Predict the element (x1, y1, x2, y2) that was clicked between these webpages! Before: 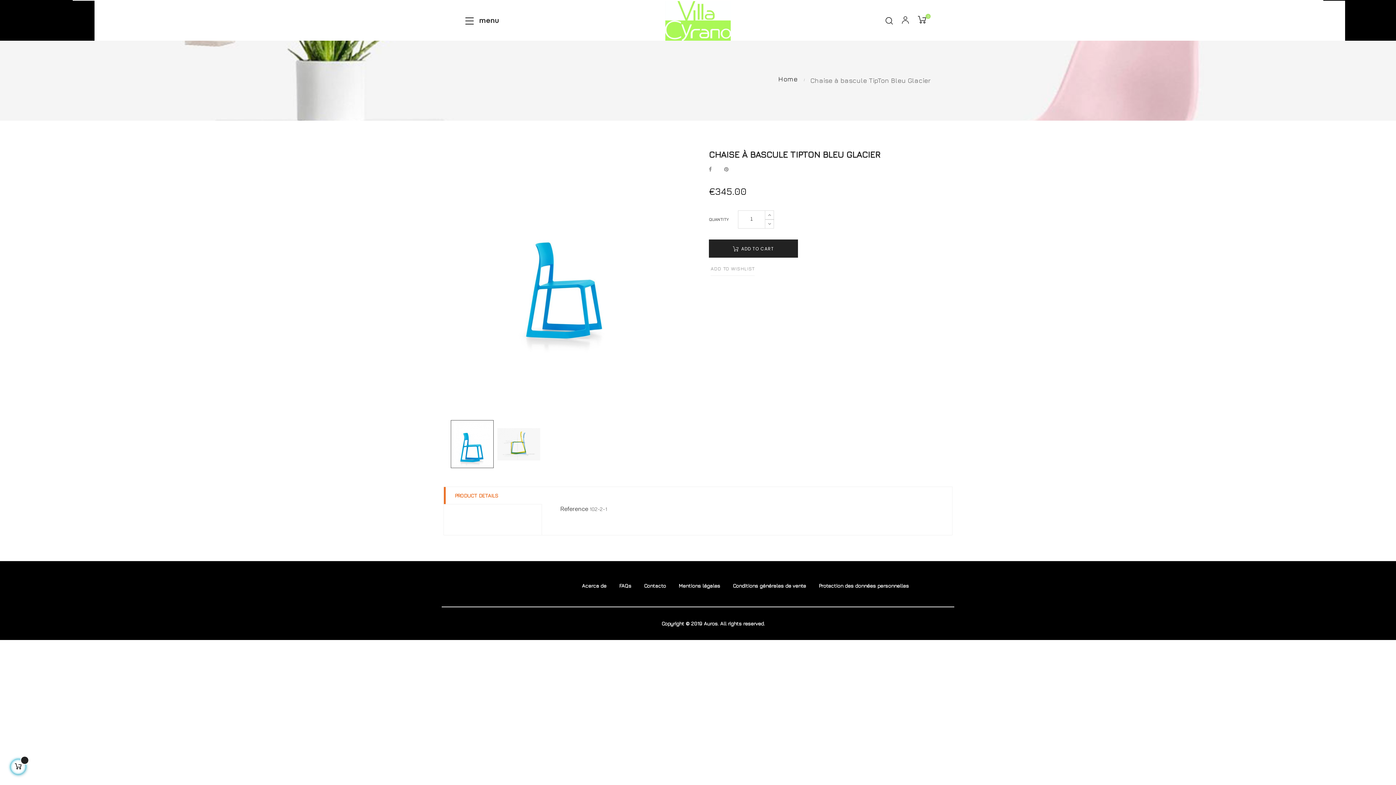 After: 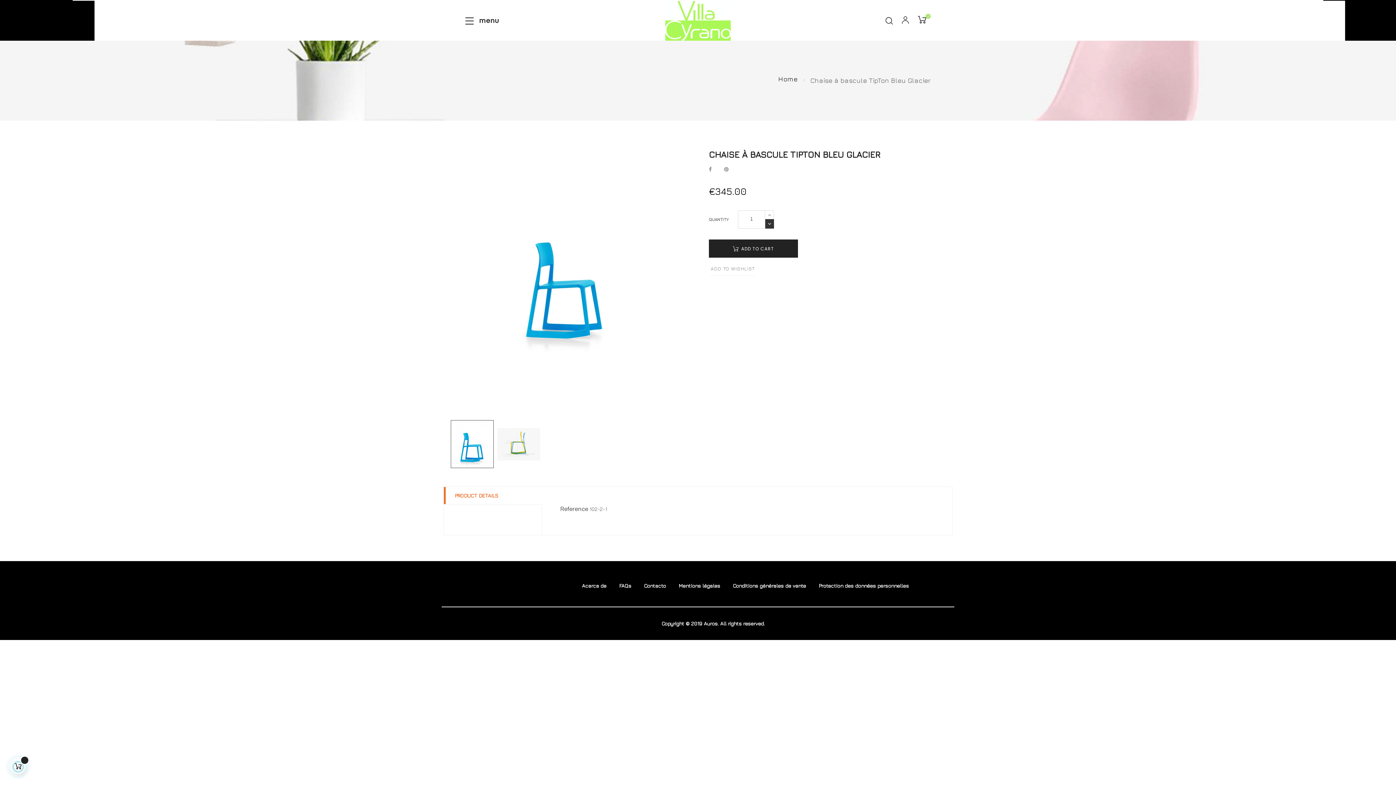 Action: bbox: (765, 219, 774, 228)